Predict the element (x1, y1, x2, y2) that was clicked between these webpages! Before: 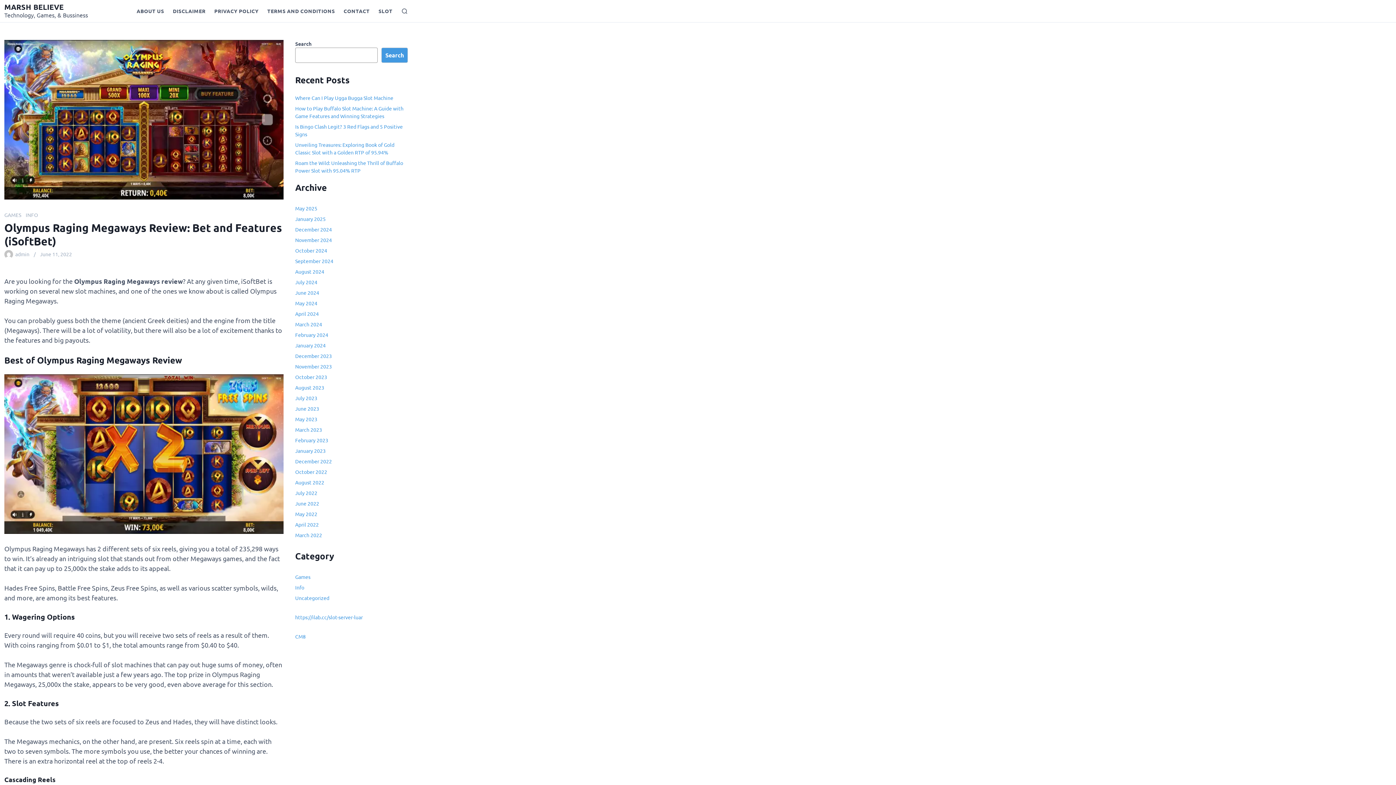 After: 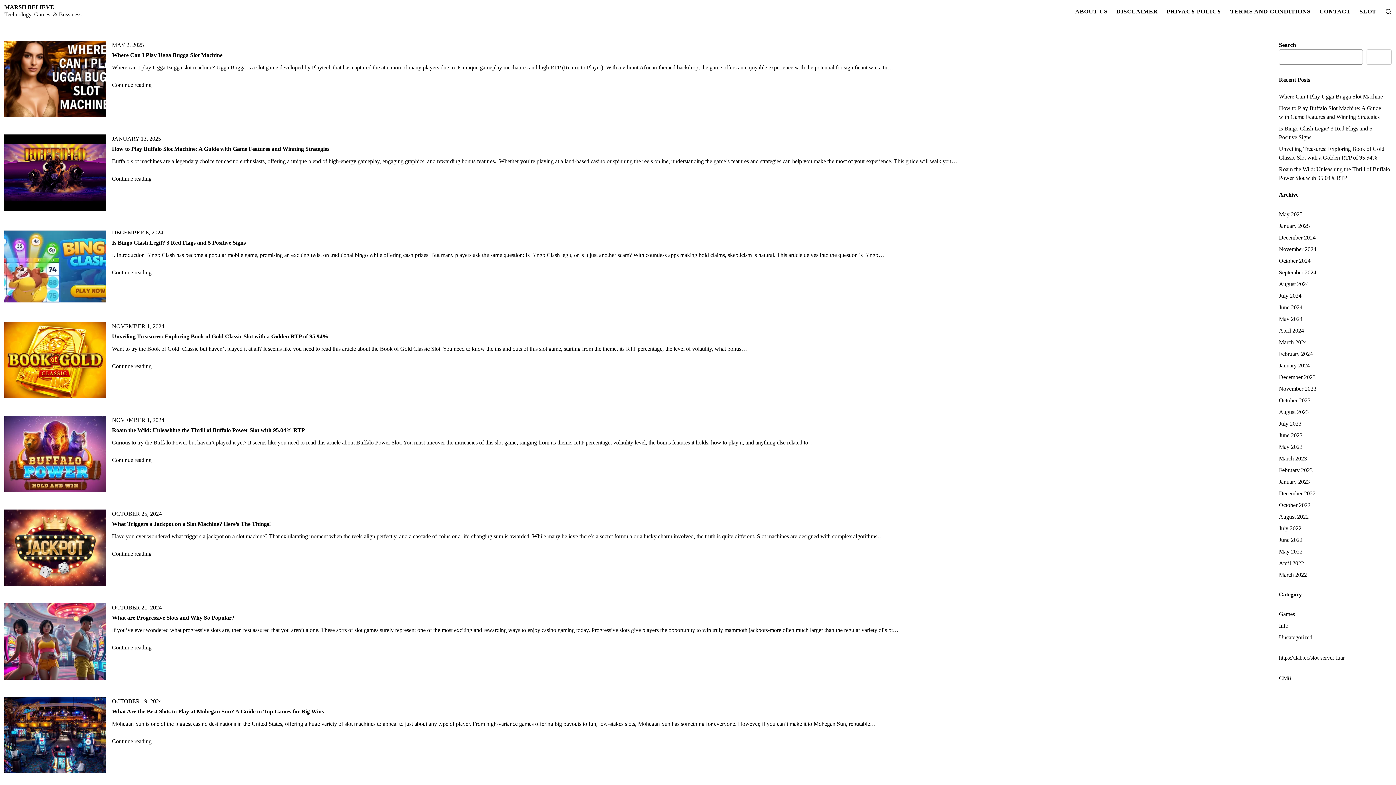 Action: label: October 2023 bbox: (295, 373, 327, 380)